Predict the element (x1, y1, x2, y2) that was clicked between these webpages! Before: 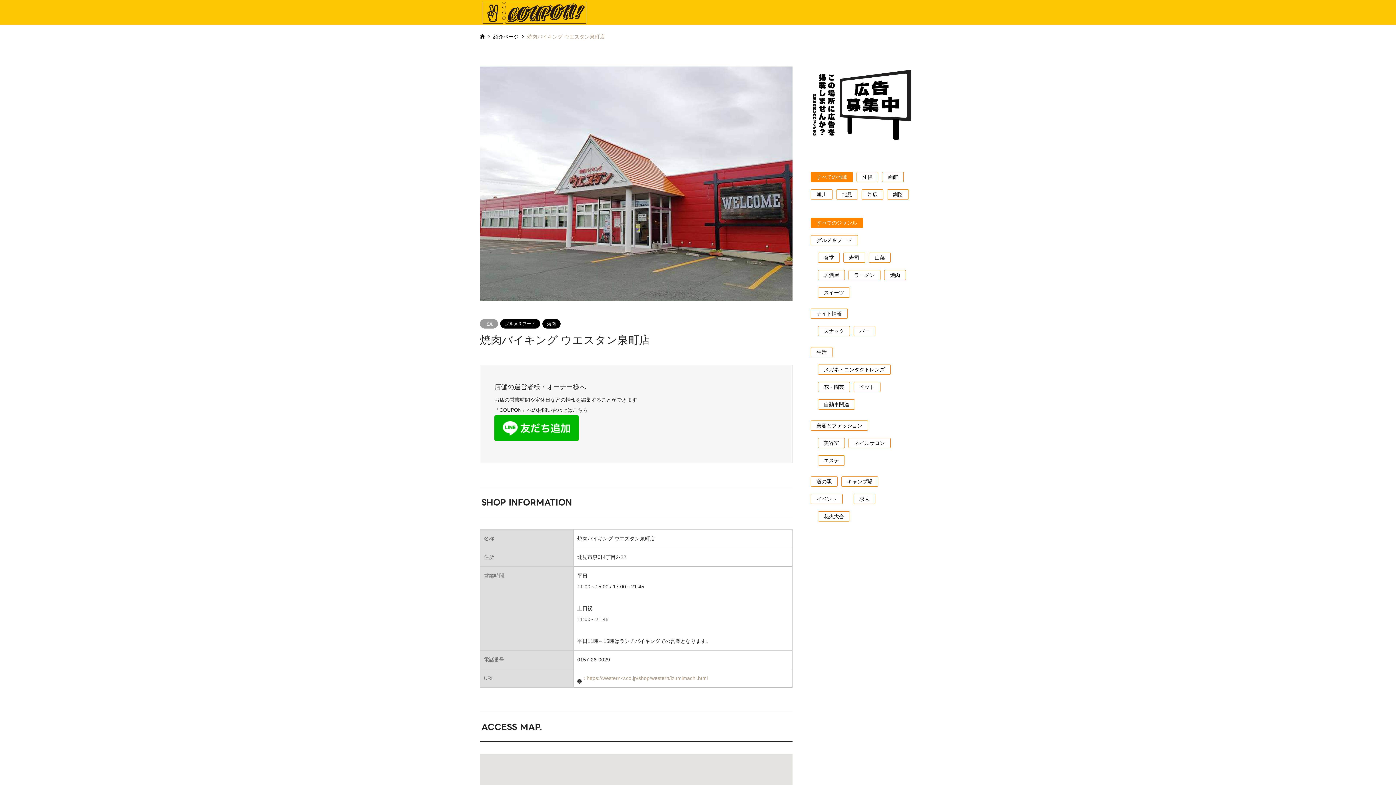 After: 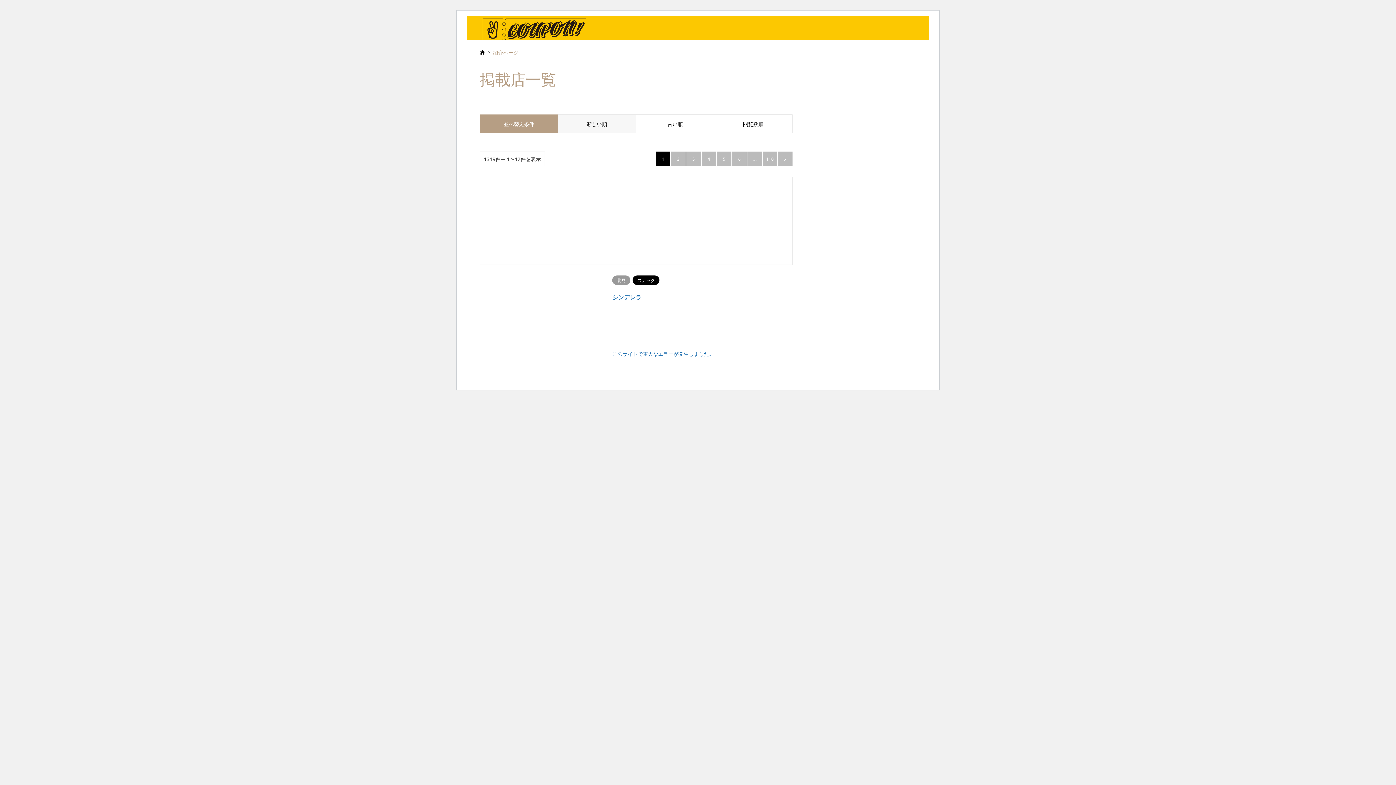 Action: bbox: (493, 33, 518, 39) label: 紹介ページ